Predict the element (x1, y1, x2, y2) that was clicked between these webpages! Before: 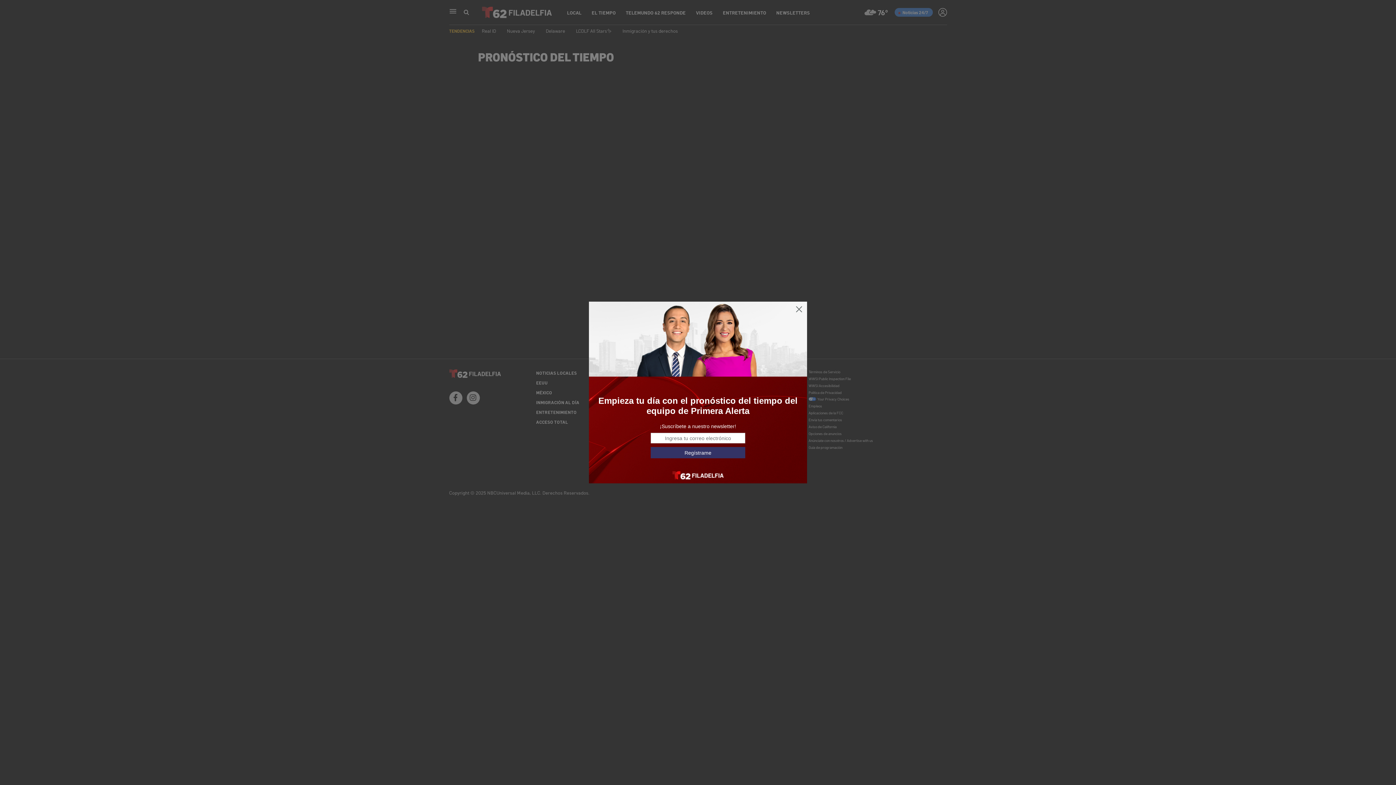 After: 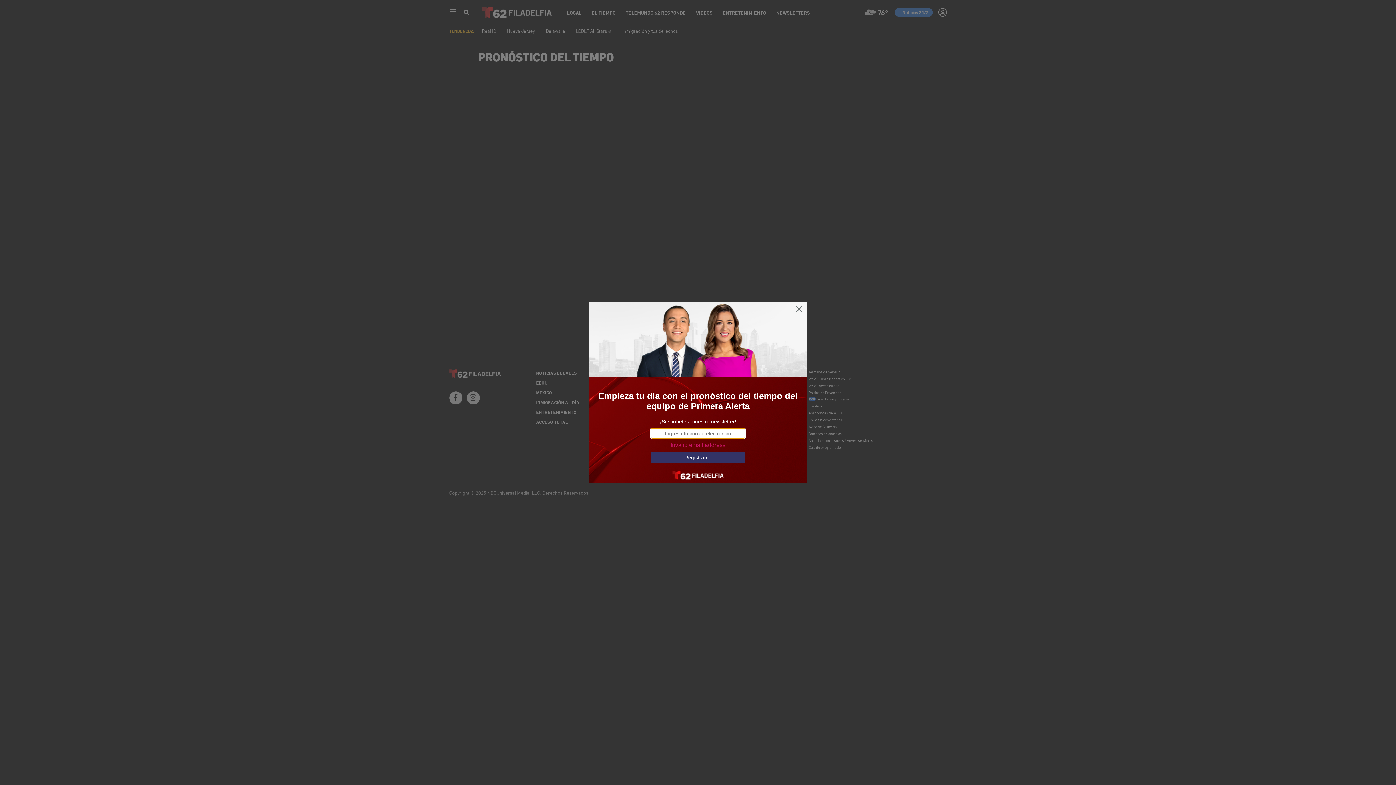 Action: label: Regístrame bbox: (650, 447, 745, 458)